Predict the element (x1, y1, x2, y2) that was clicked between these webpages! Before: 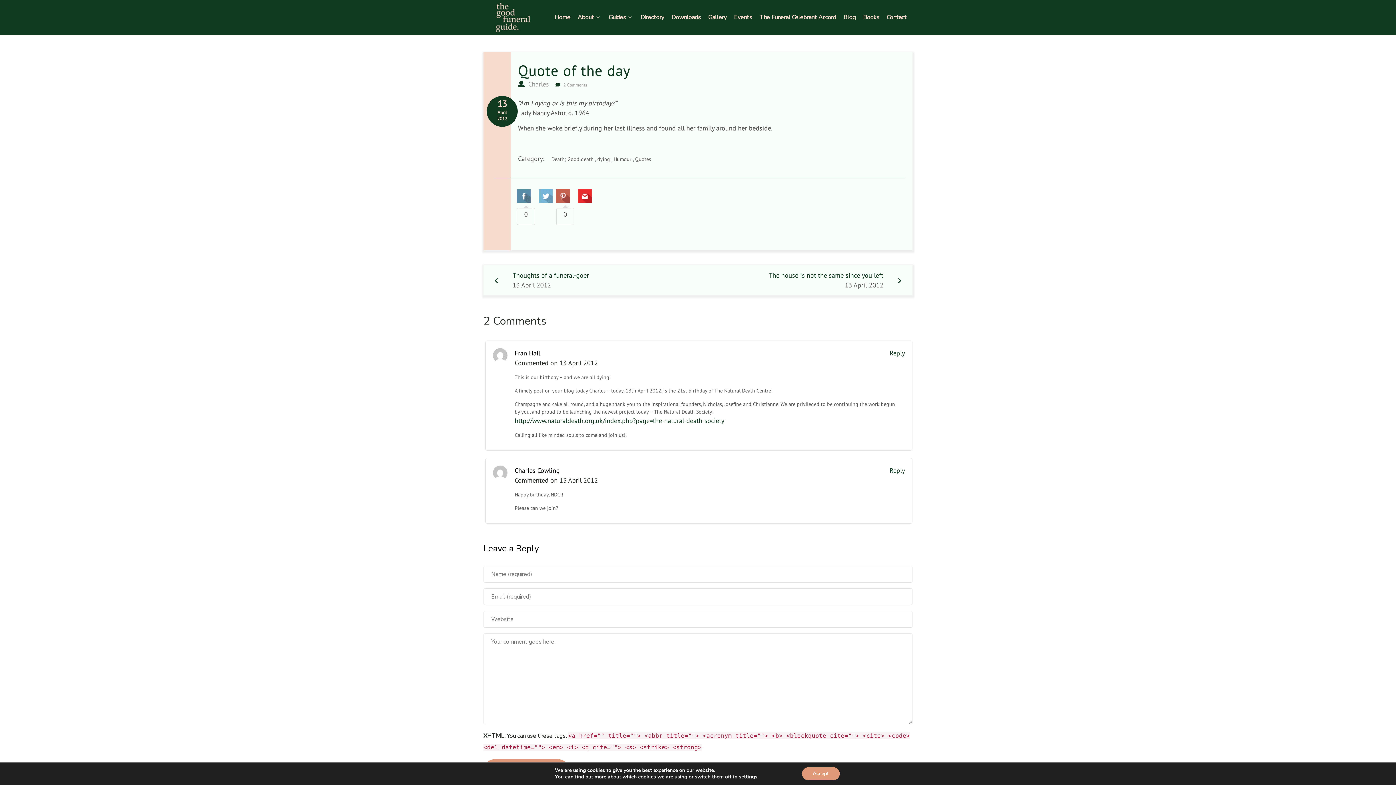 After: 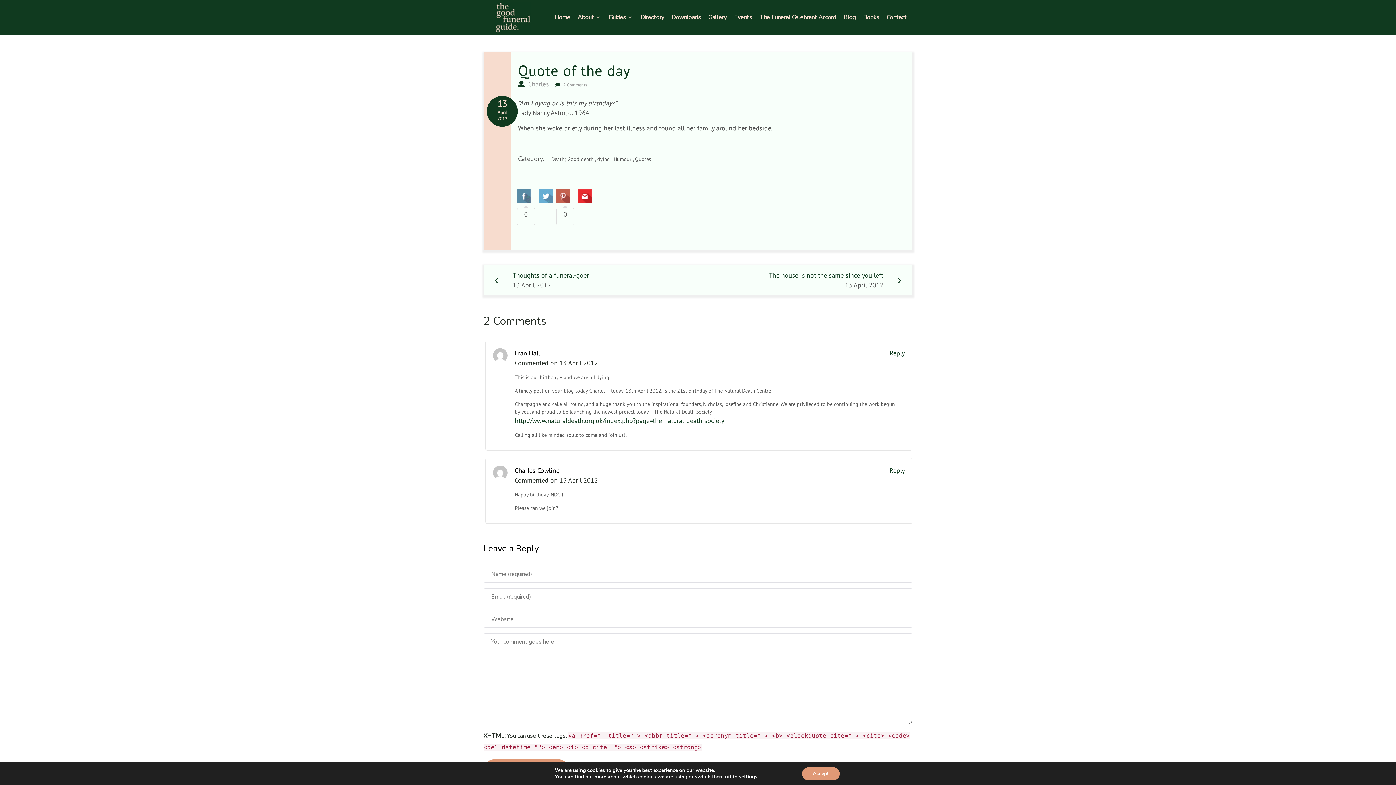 Action: bbox: (538, 189, 552, 205)